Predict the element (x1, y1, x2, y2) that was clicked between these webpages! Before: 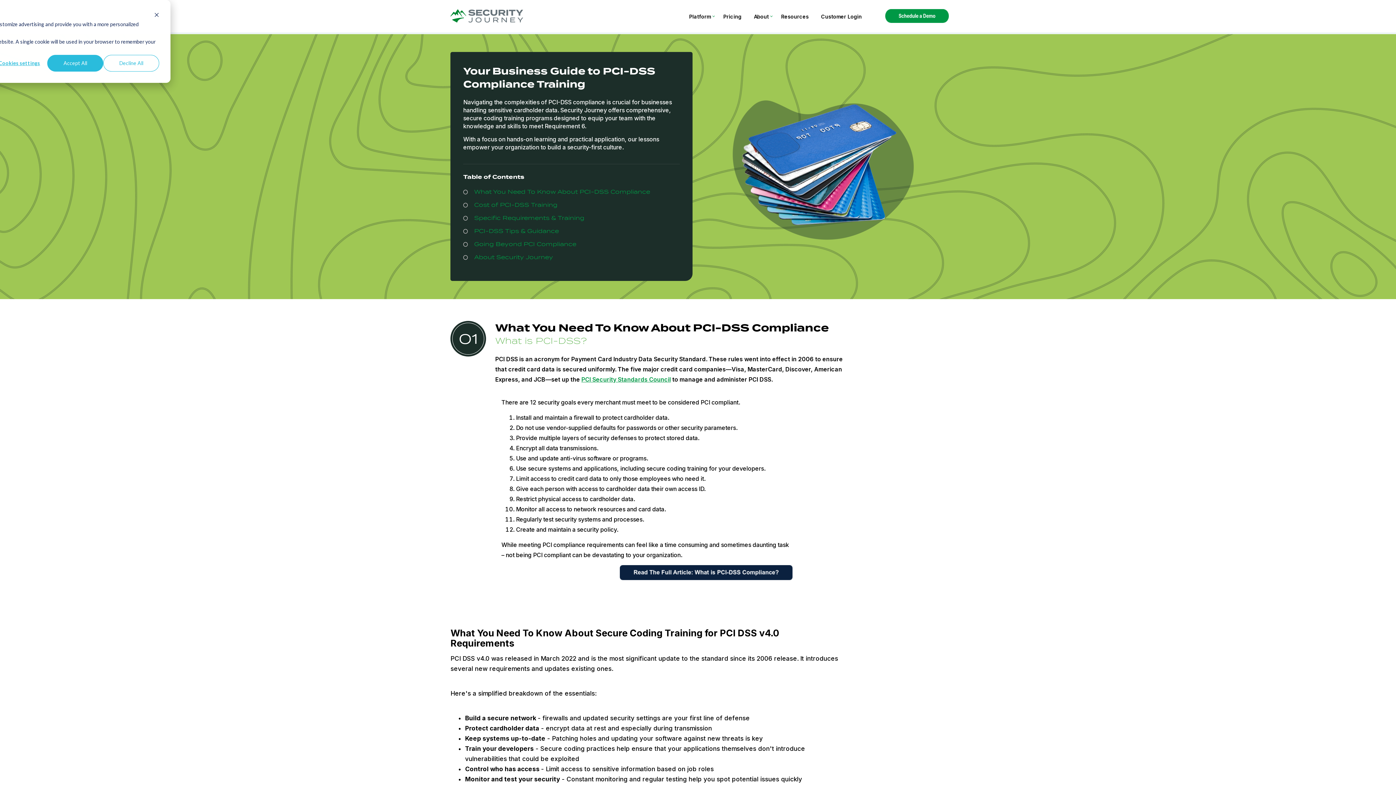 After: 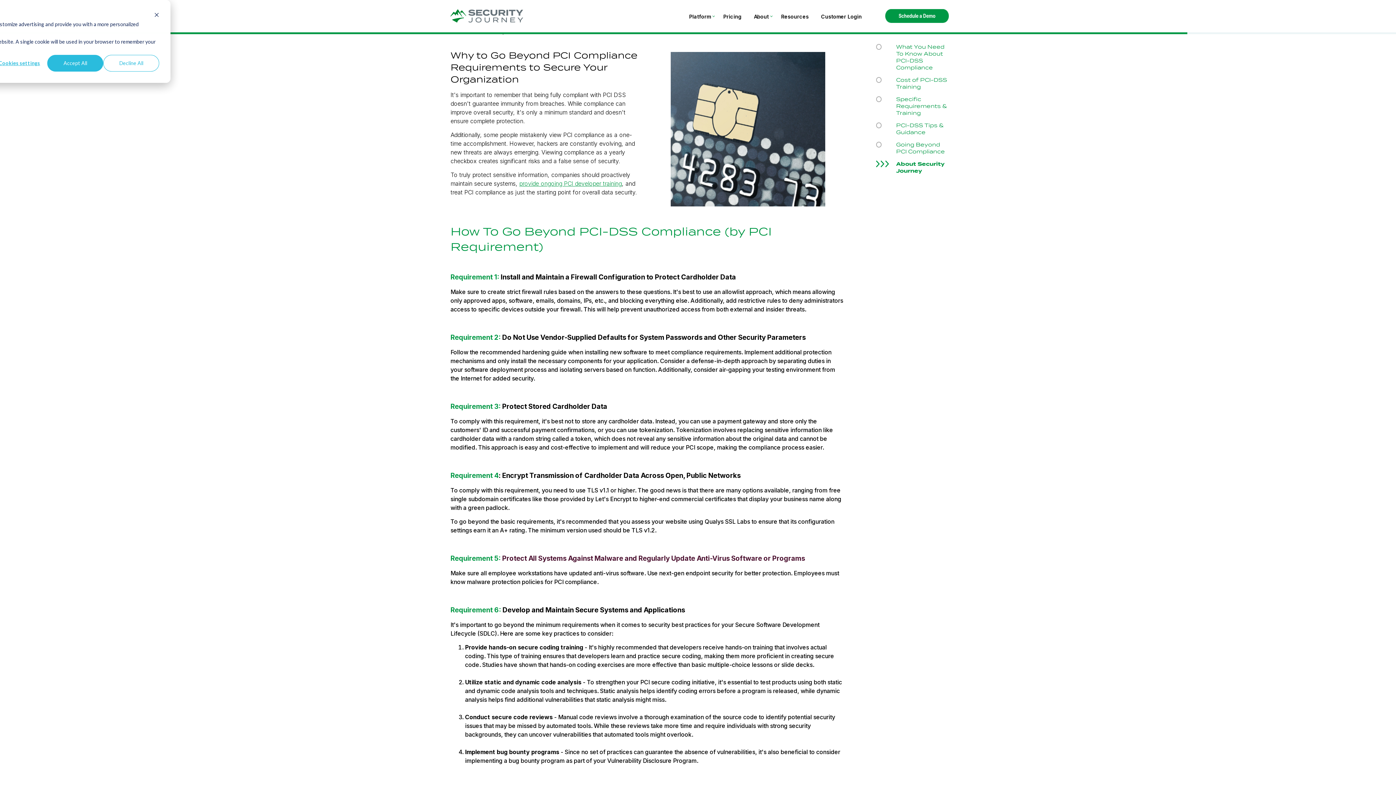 Action: bbox: (474, 254, 553, 260) label: About Security Journey